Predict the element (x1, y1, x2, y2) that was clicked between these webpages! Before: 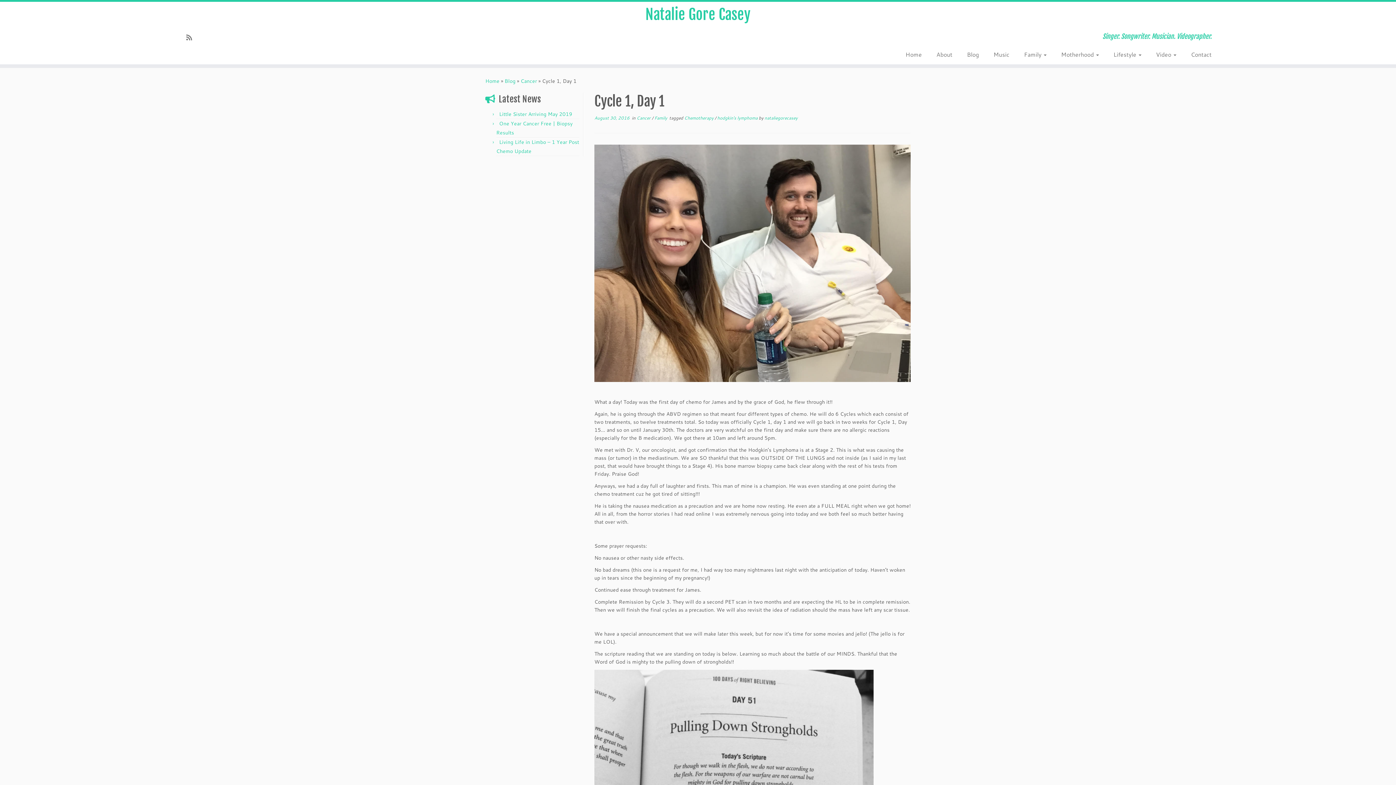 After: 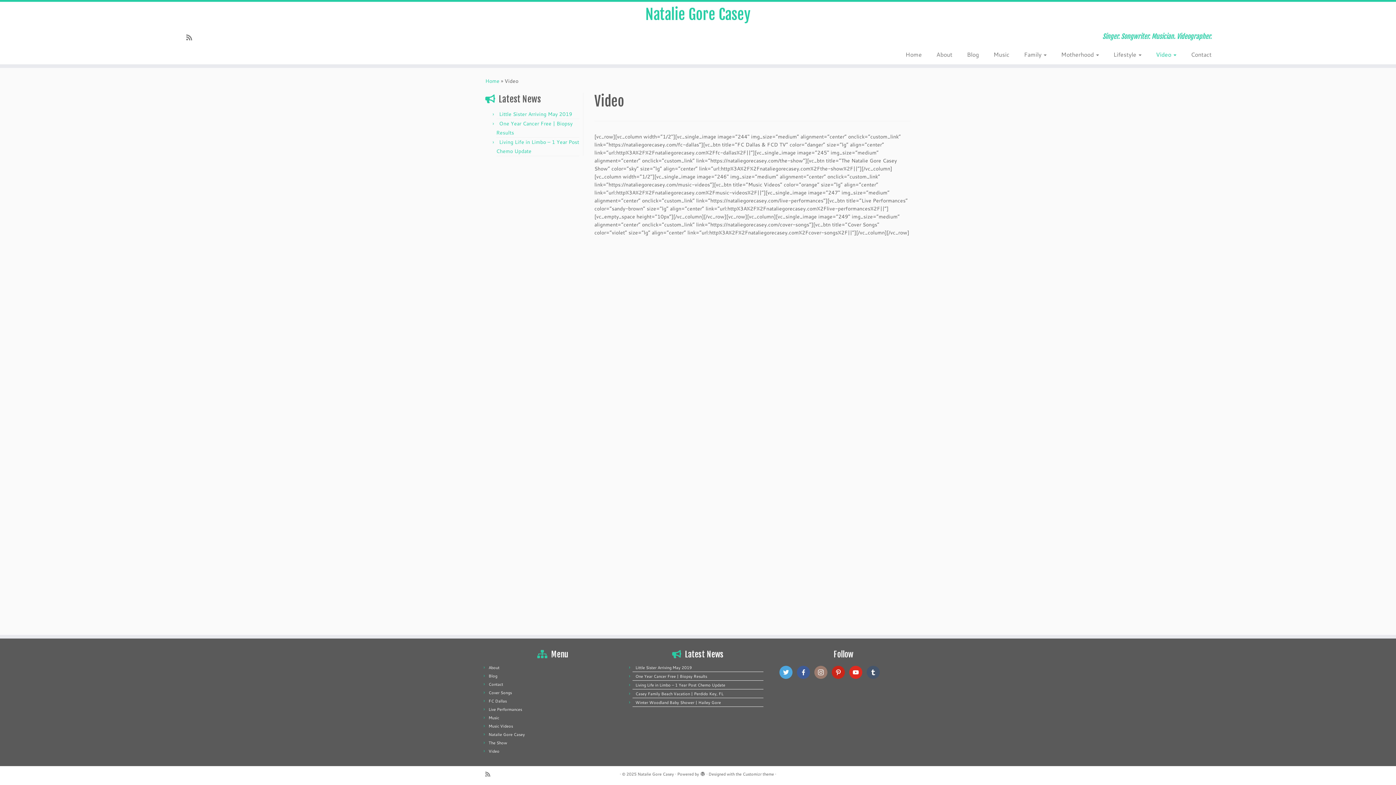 Action: label: Video  bbox: (1148, 48, 1183, 60)